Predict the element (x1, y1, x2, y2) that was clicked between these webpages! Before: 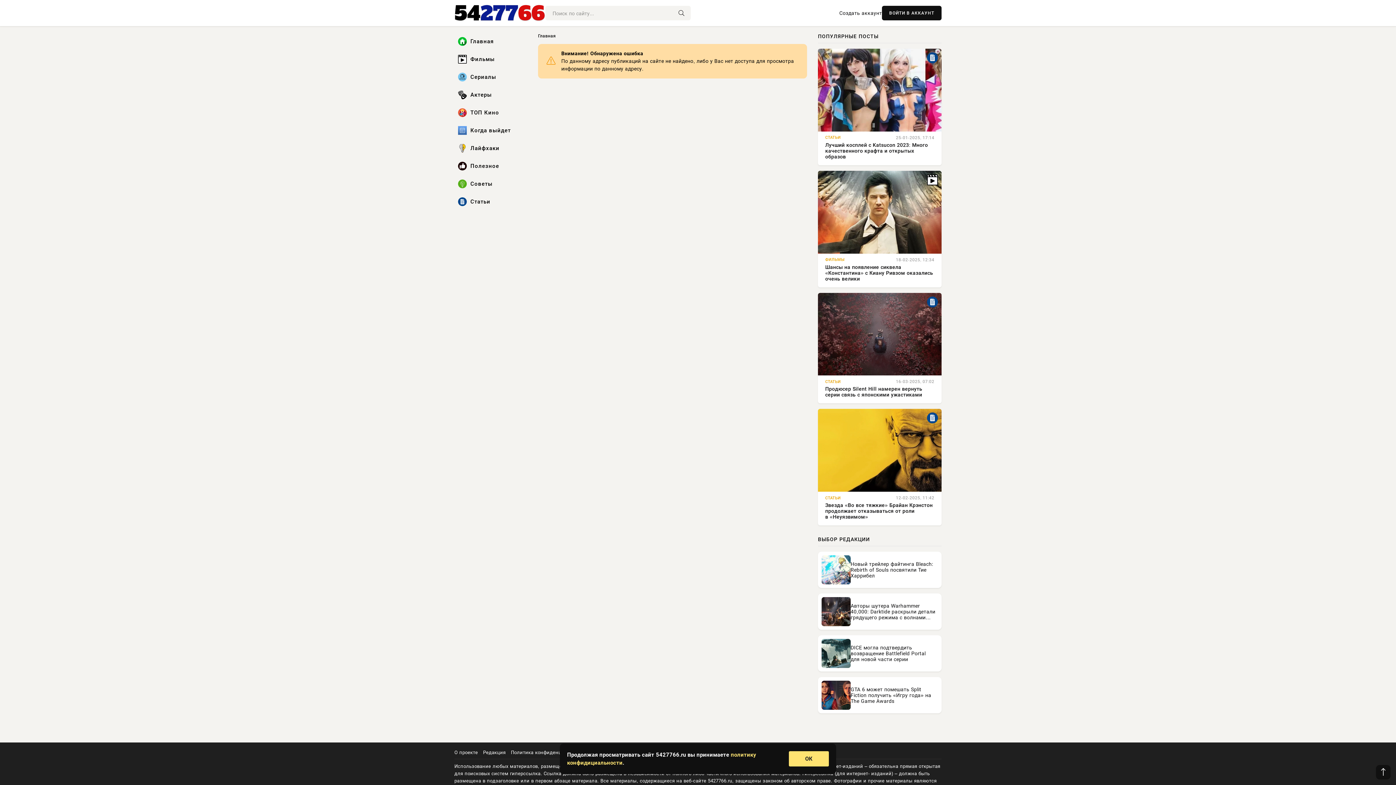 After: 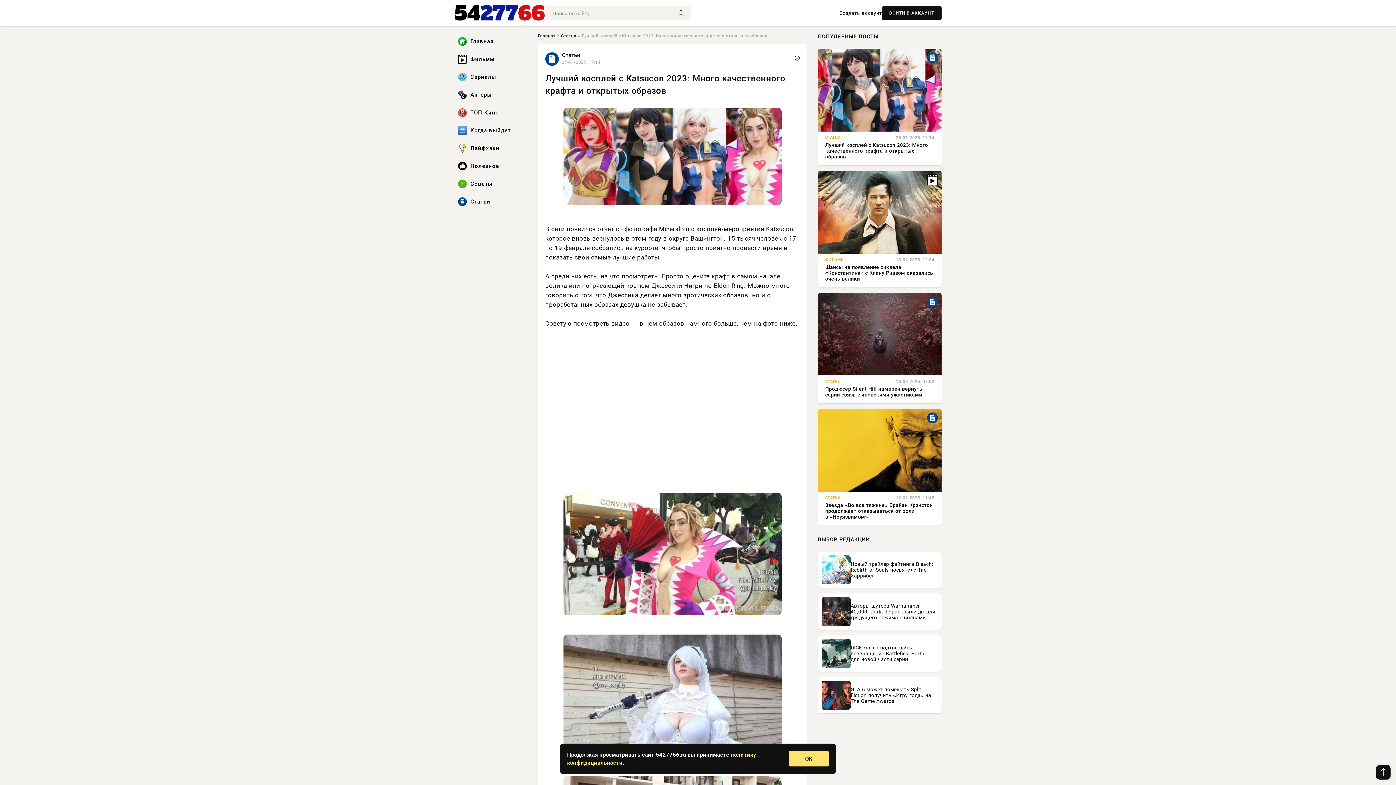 Action: label: Лучший косплей с Katsucon 2023: Много качественного крафта и открытых образов bbox: (825, 142, 934, 159)